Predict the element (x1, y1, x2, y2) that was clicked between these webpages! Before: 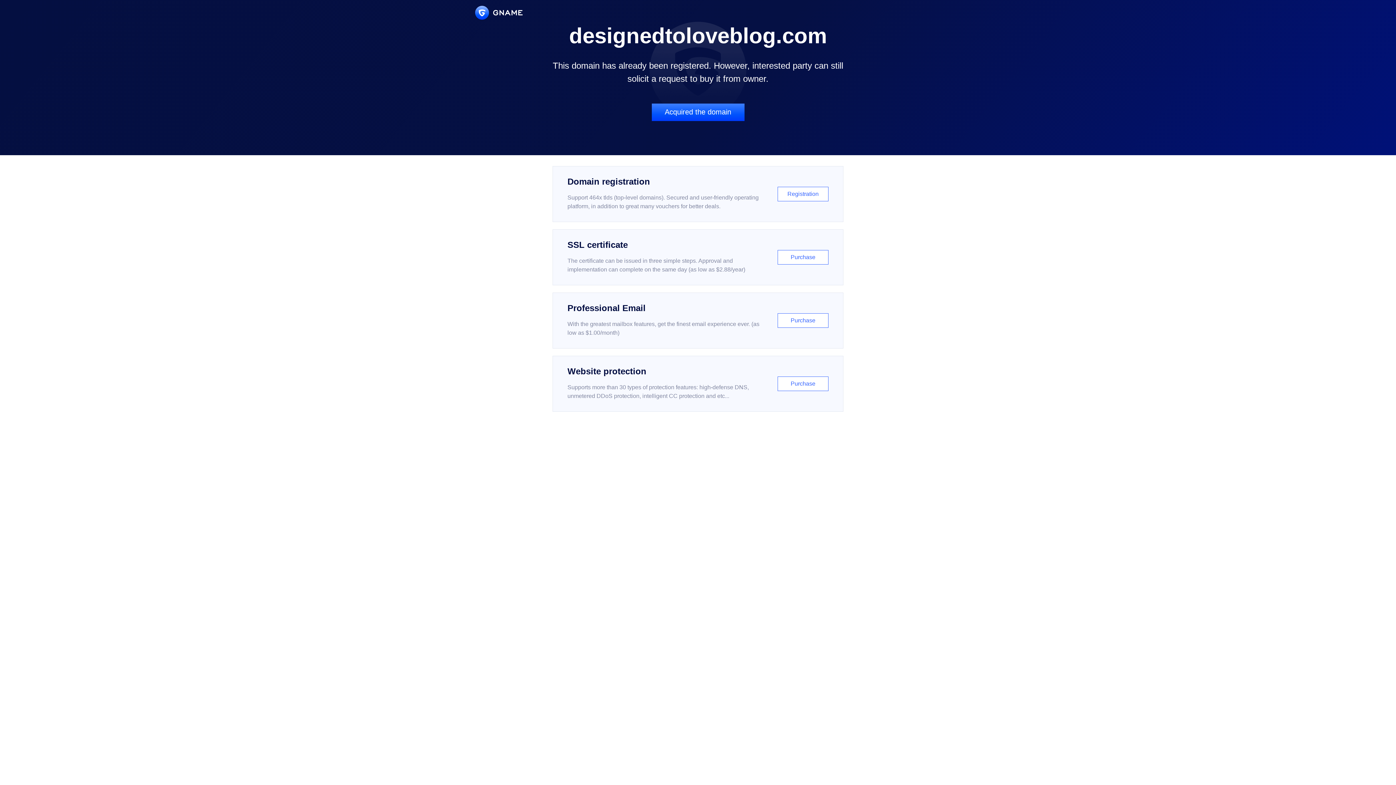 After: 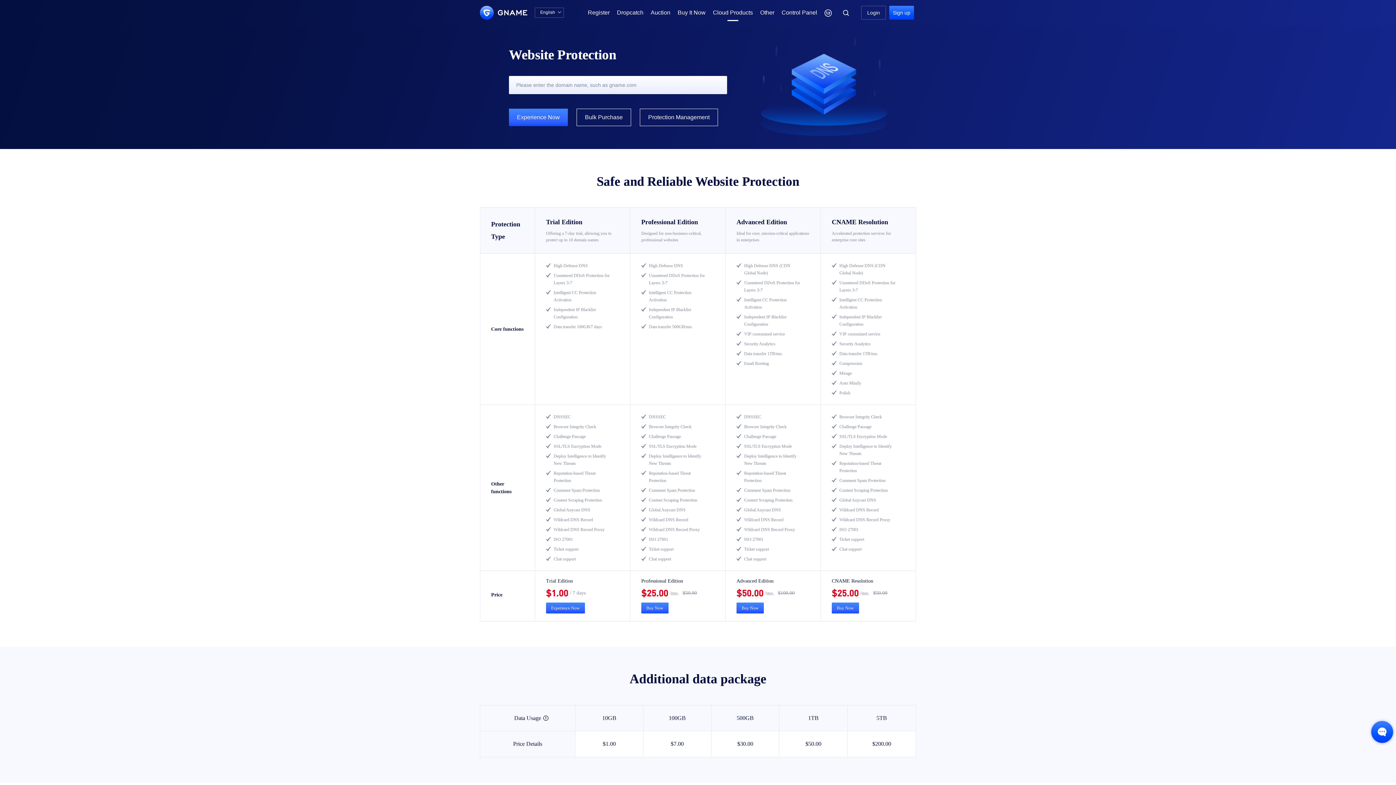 Action: bbox: (552, 356, 843, 412) label: Website protection

Supports more than 30 types of protection features: high-defense DNS, unmetered DDoS protection, intelligent CC protection and etc...

Purchase